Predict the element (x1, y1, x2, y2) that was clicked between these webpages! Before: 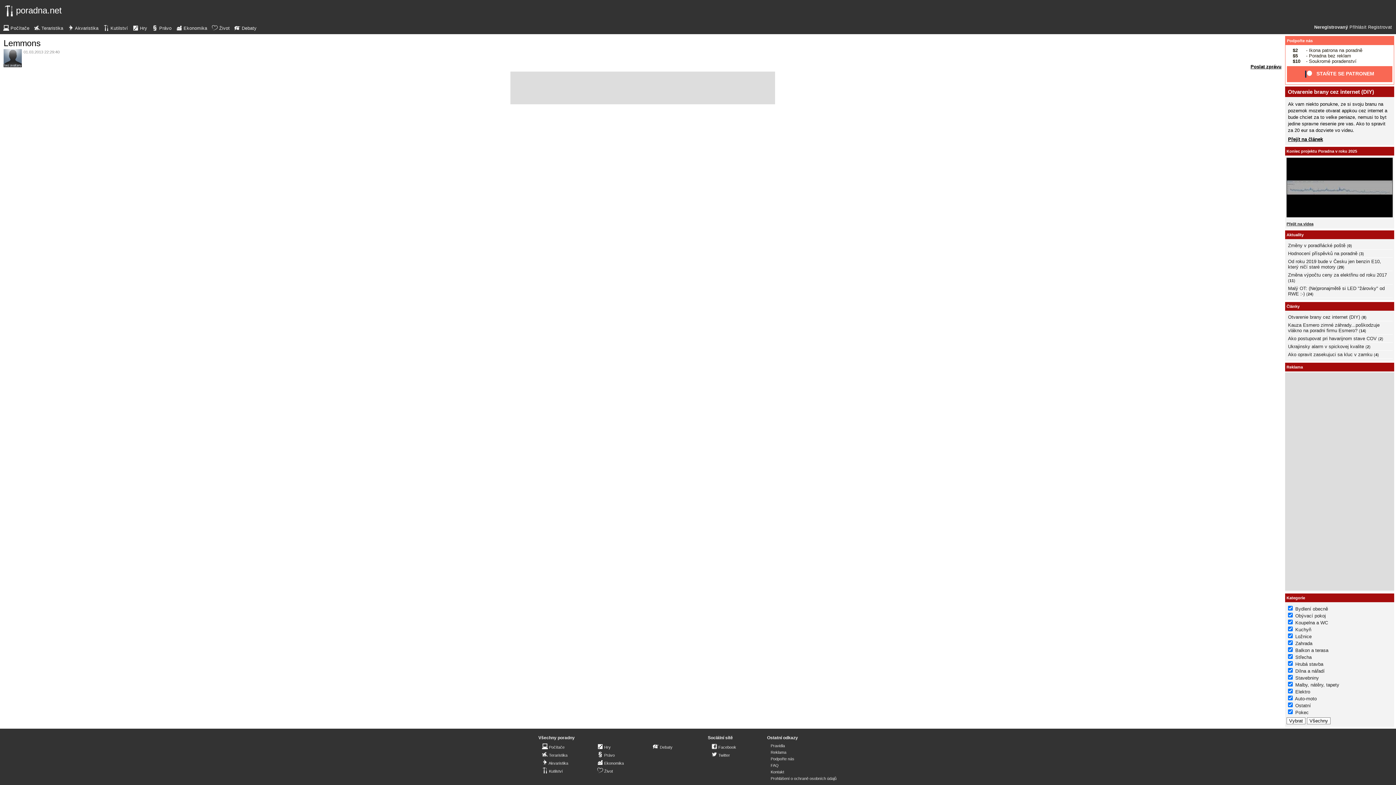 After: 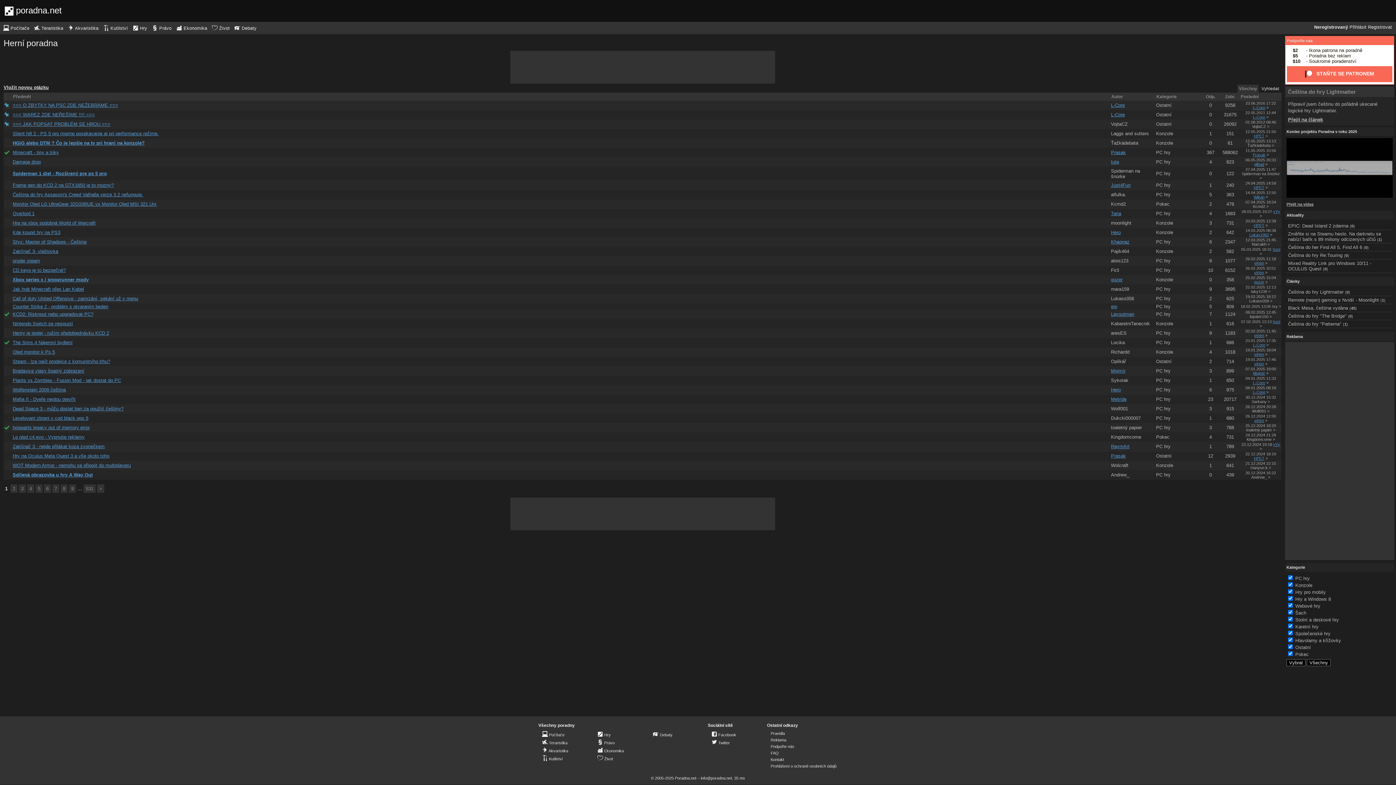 Action: label:  Hry bbox: (132, 24, 147, 32)